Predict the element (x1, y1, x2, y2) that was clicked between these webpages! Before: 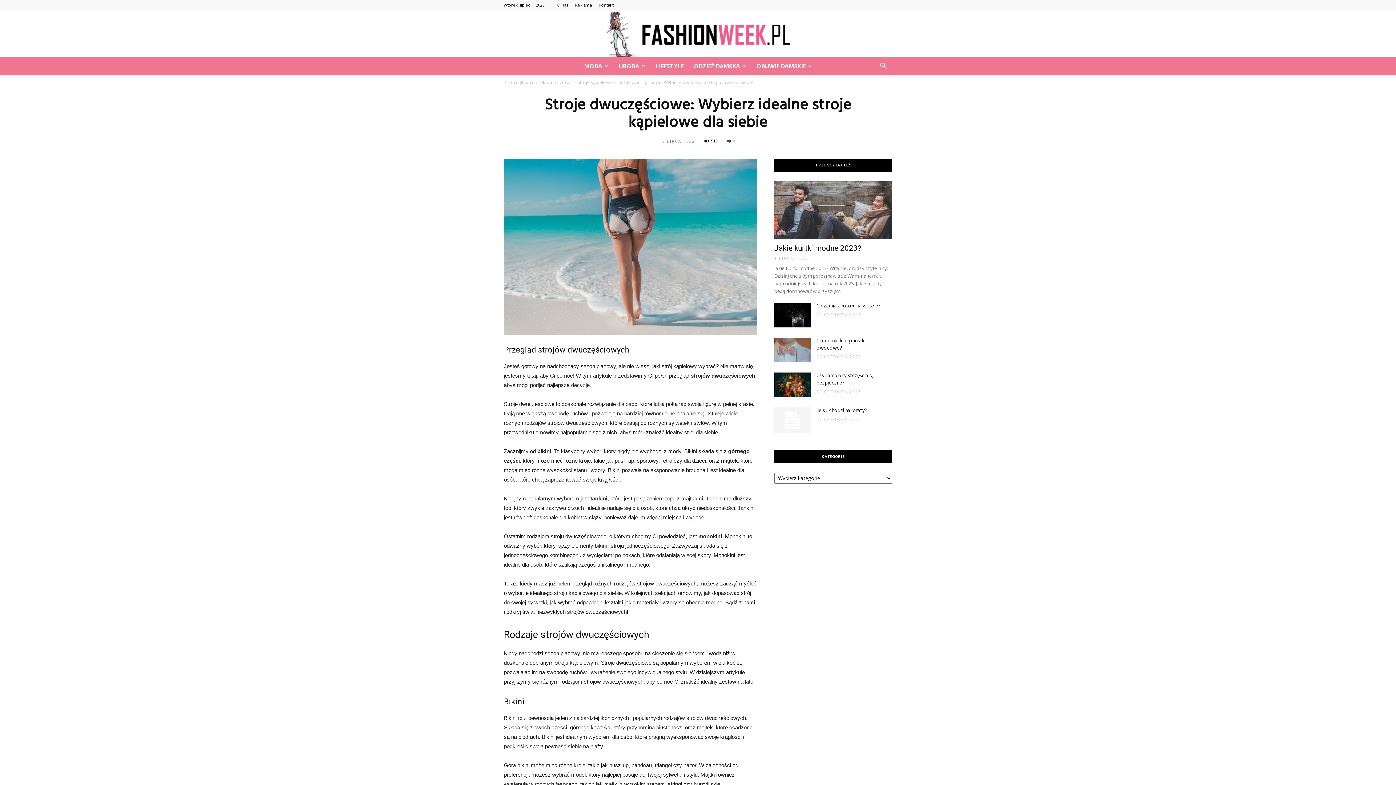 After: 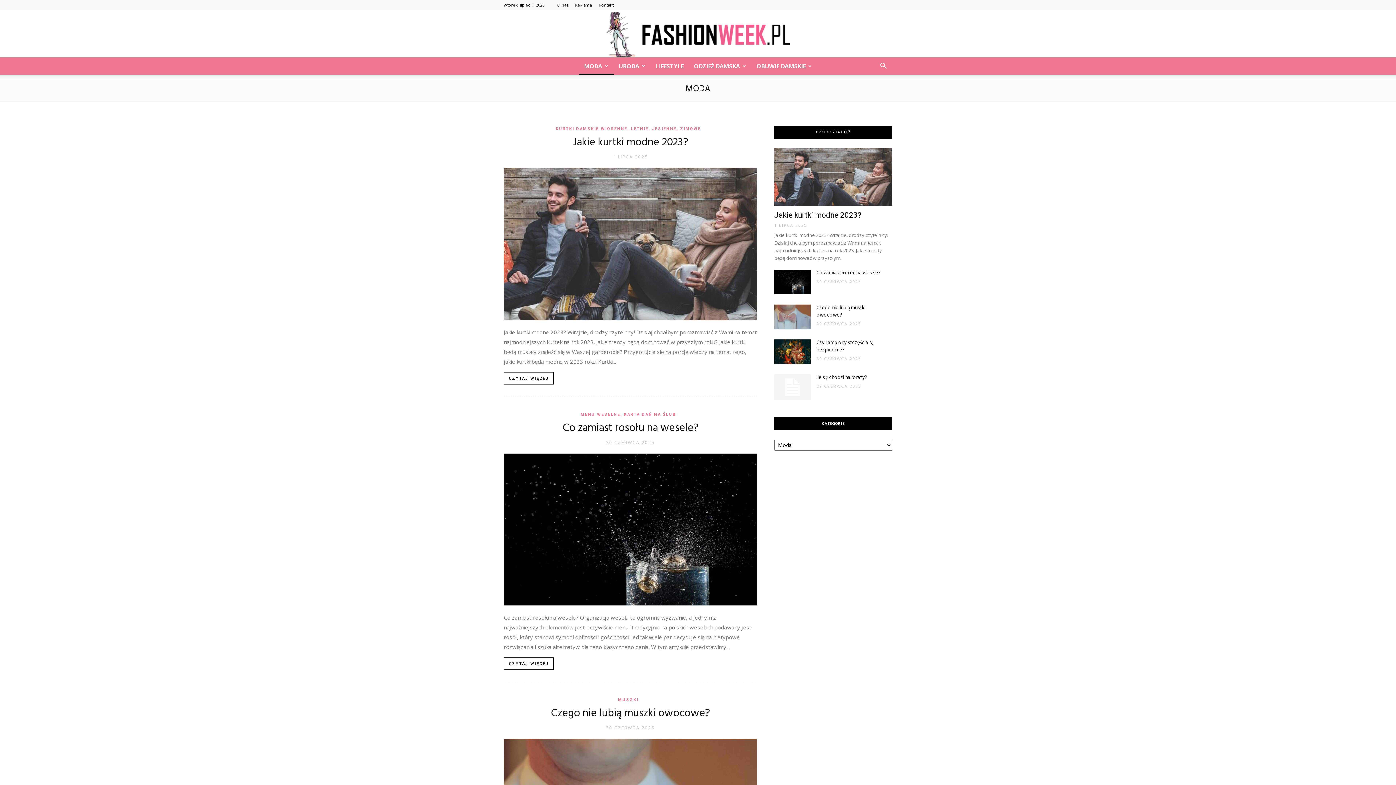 Action: label: MODA bbox: (579, 57, 613, 74)